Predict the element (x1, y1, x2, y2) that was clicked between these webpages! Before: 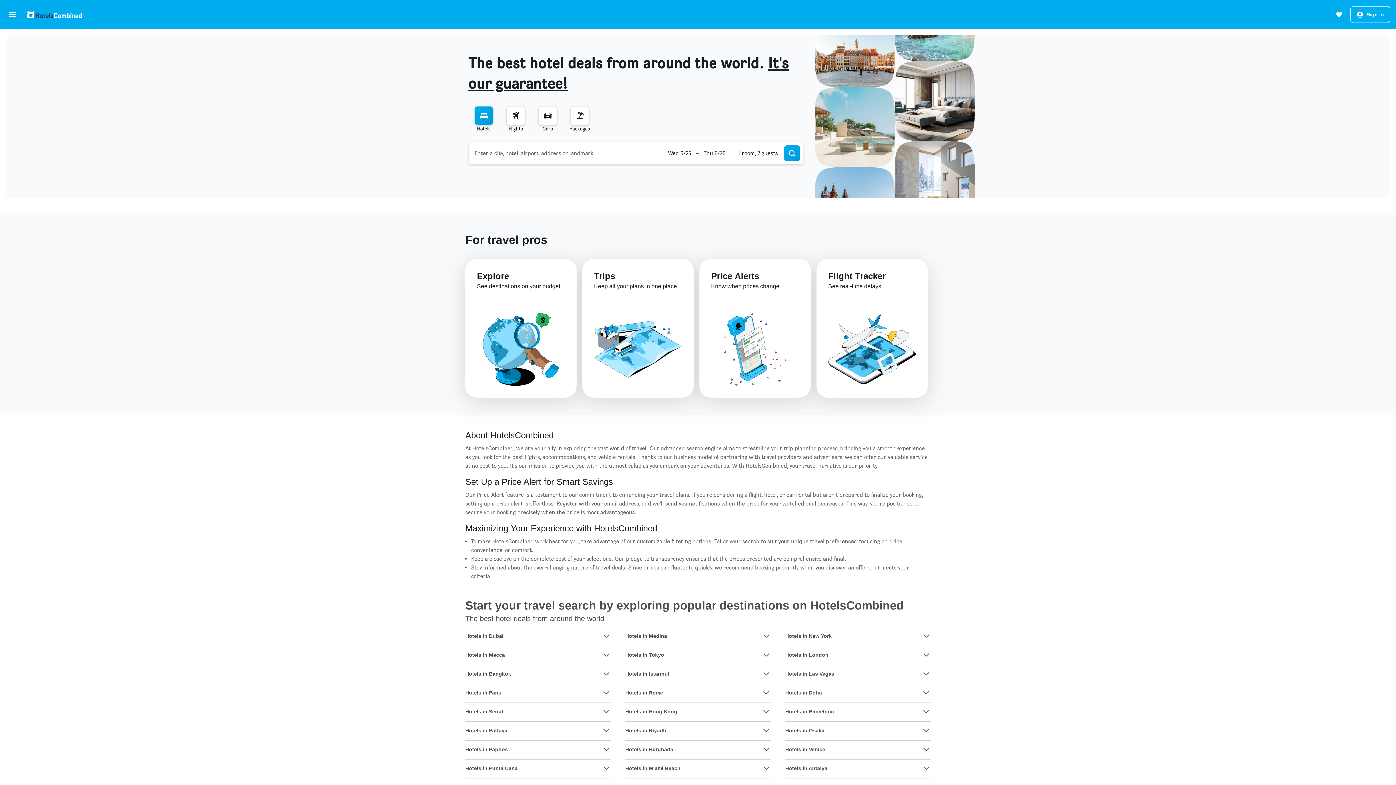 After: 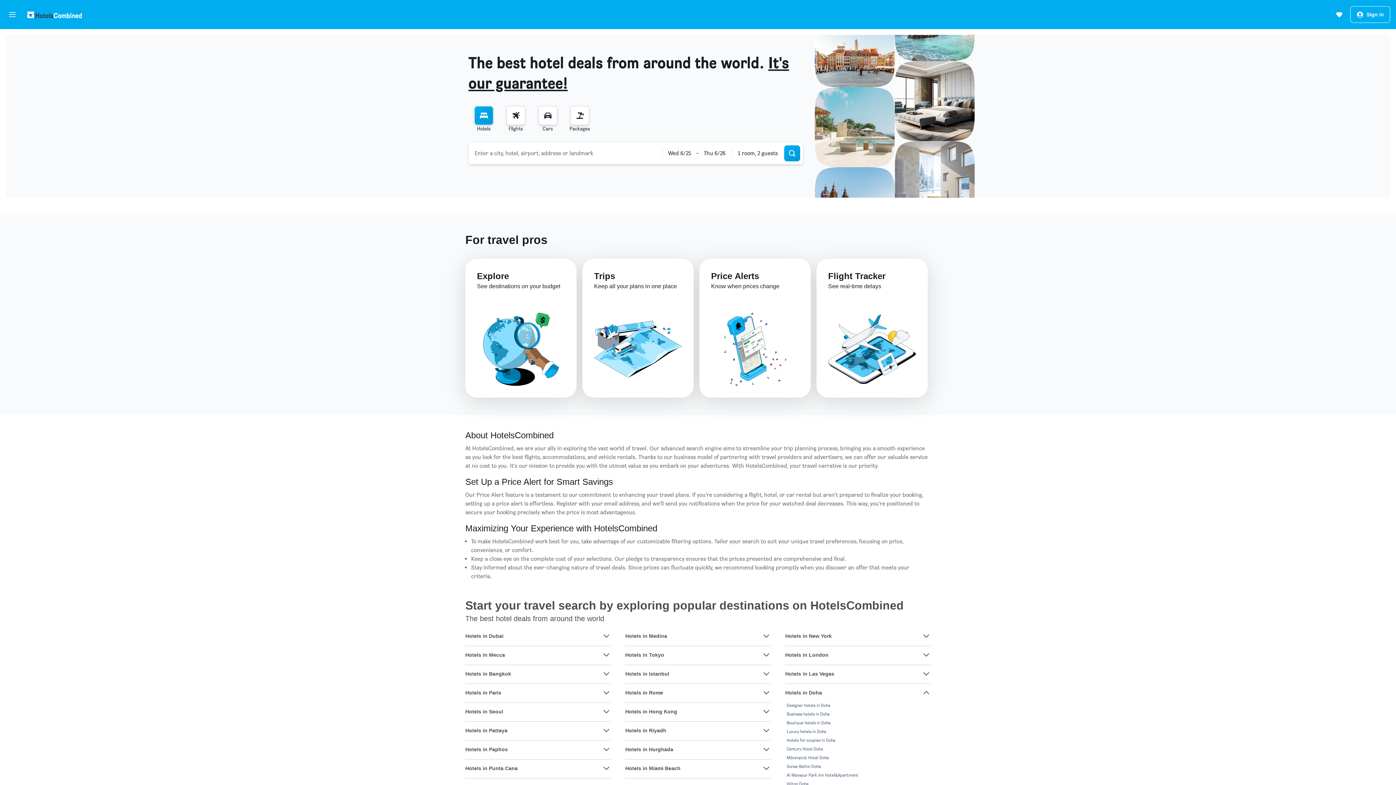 Action: label: View more deals for Hotels in Doha bbox: (922, 474, 930, 482)